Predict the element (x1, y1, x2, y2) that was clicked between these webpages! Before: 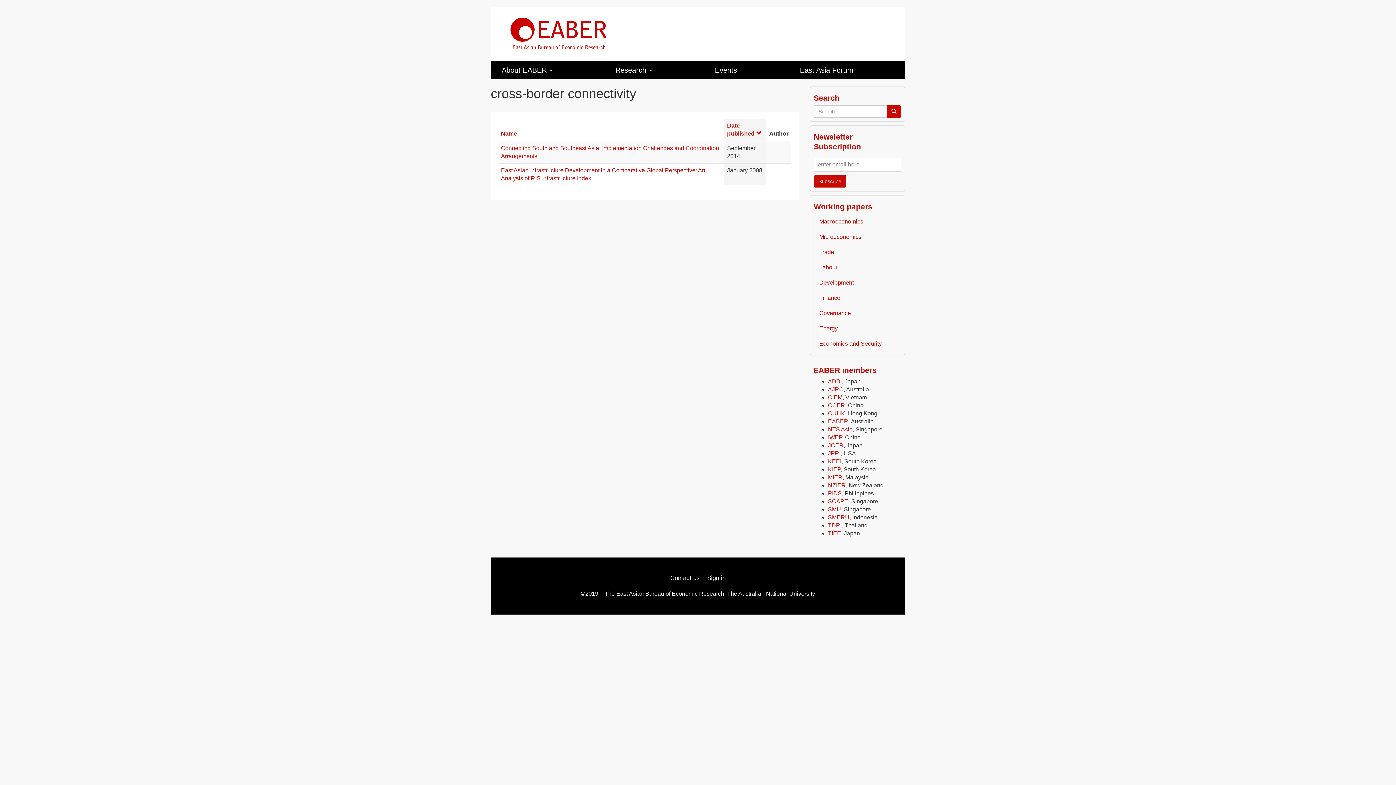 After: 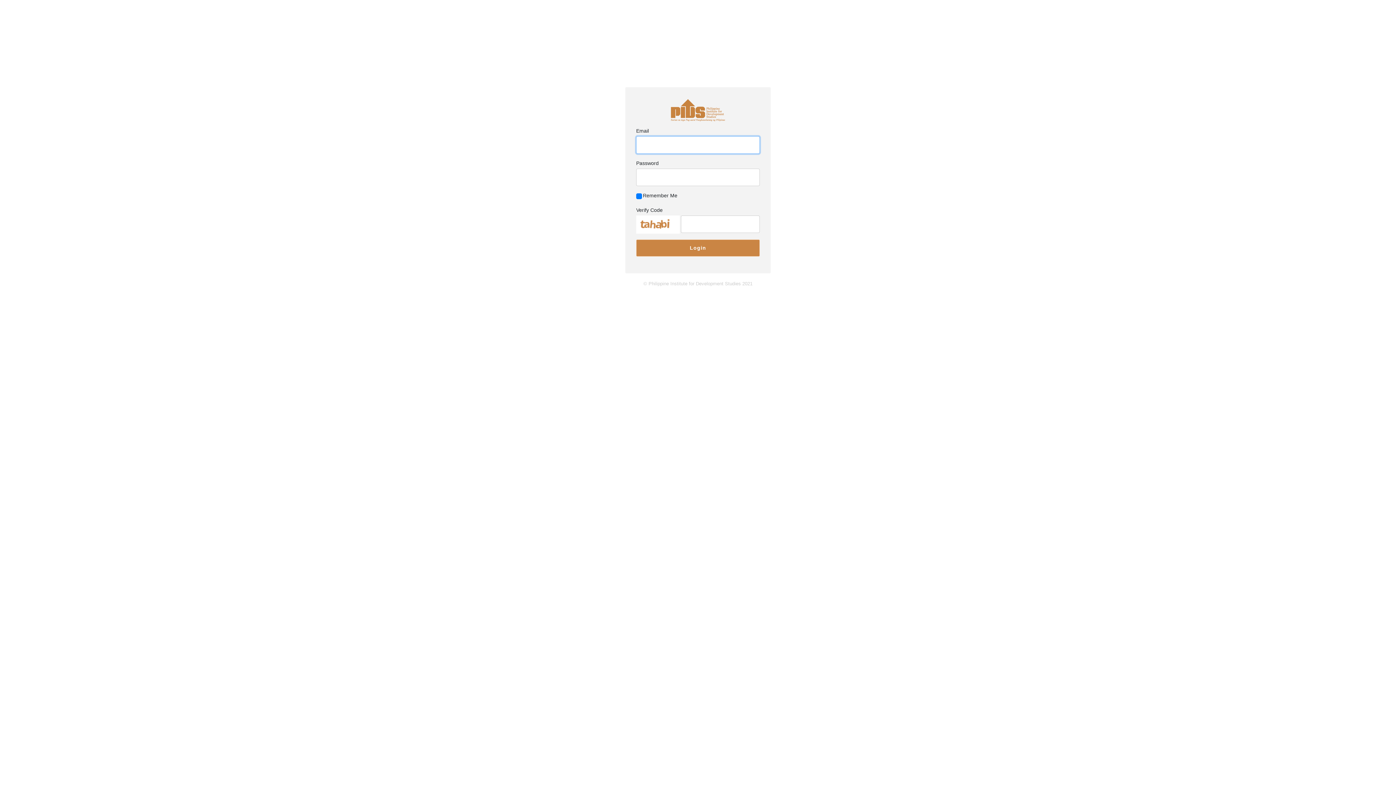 Action: label: PIDS bbox: (828, 490, 842, 496)